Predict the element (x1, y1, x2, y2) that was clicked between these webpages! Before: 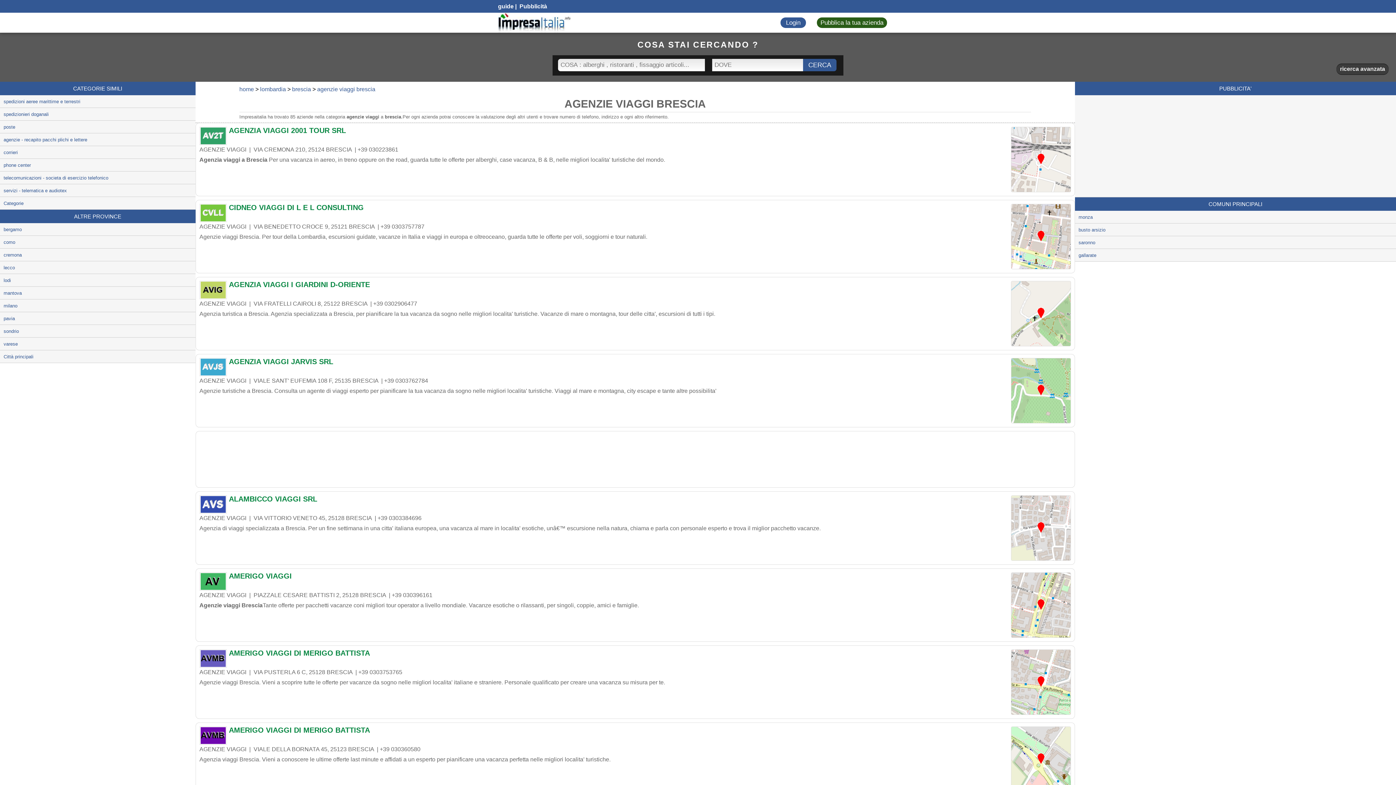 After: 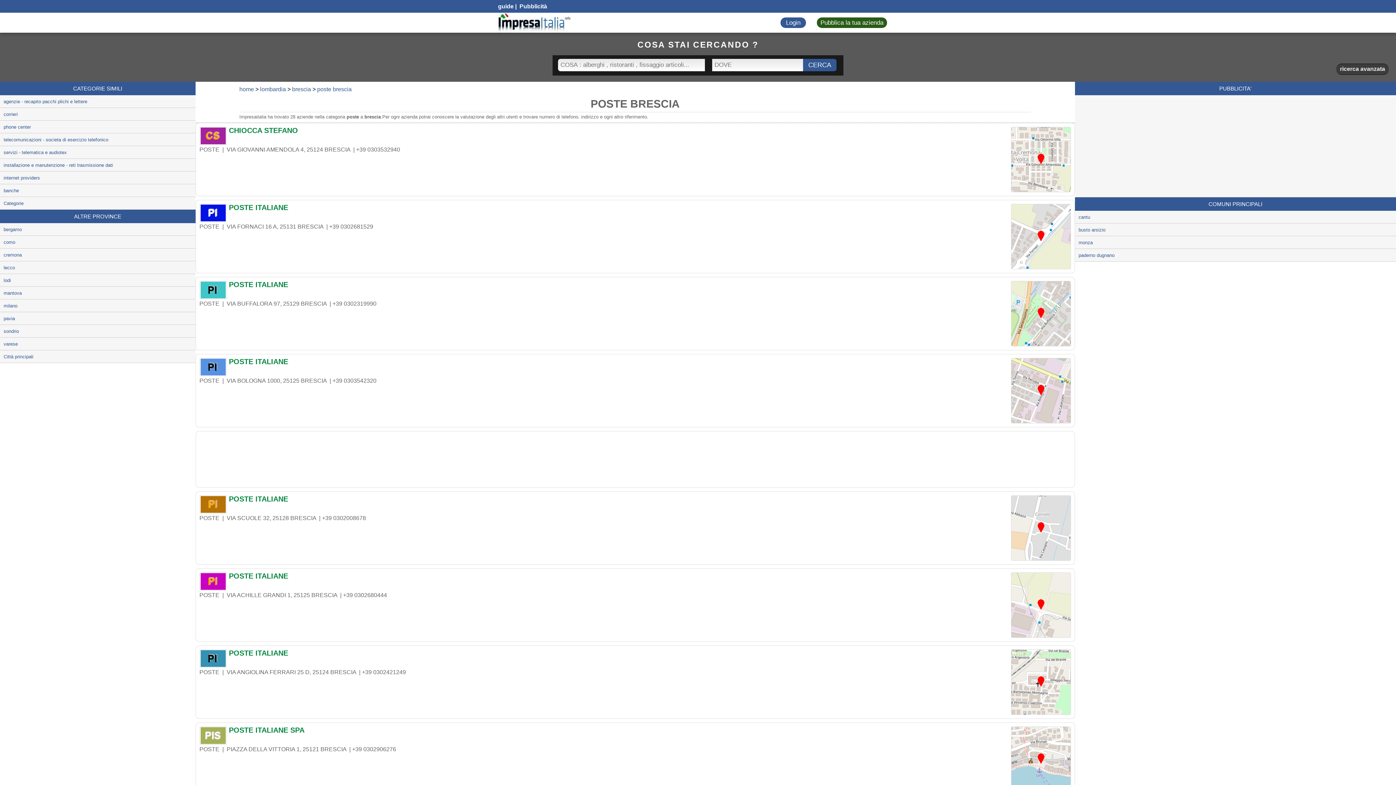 Action: label: poste bbox: (0, 120, 195, 133)